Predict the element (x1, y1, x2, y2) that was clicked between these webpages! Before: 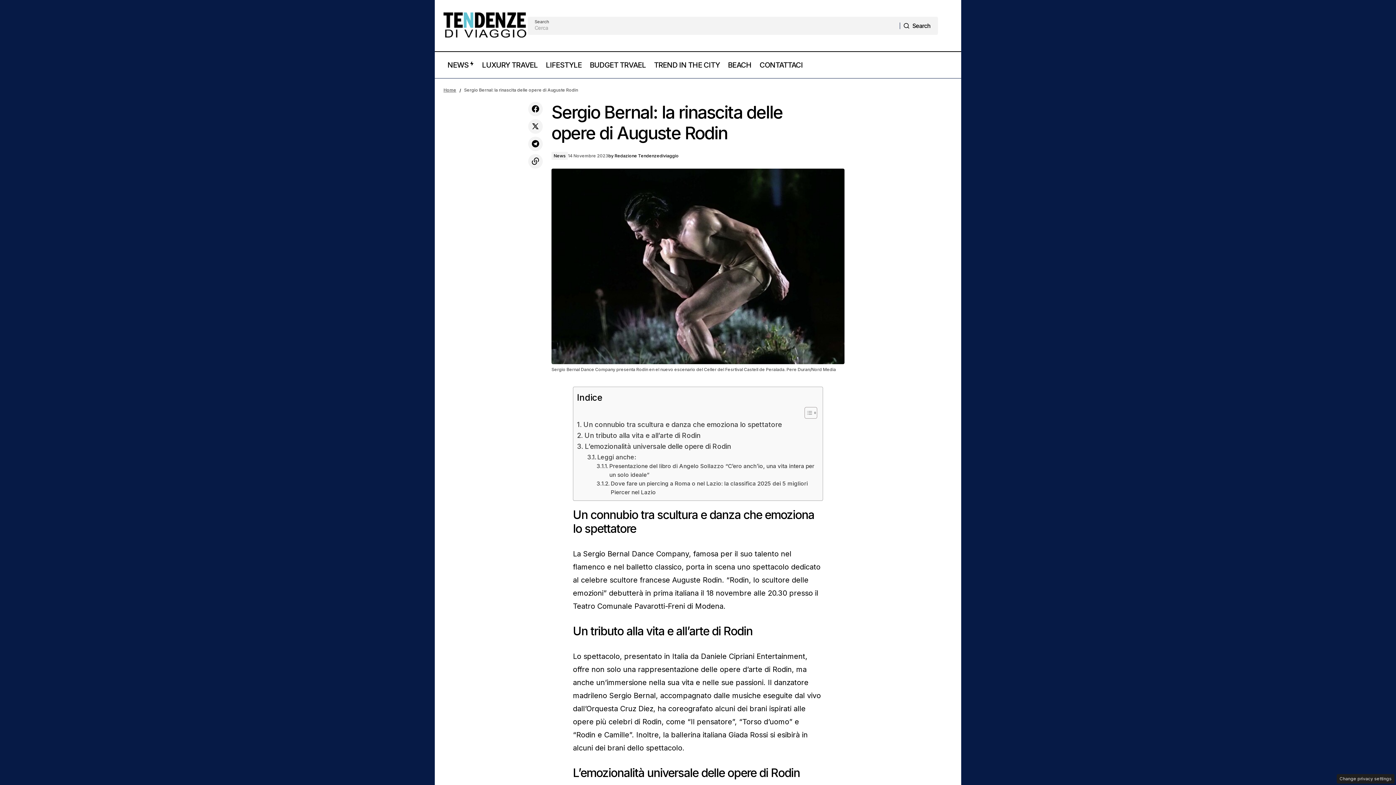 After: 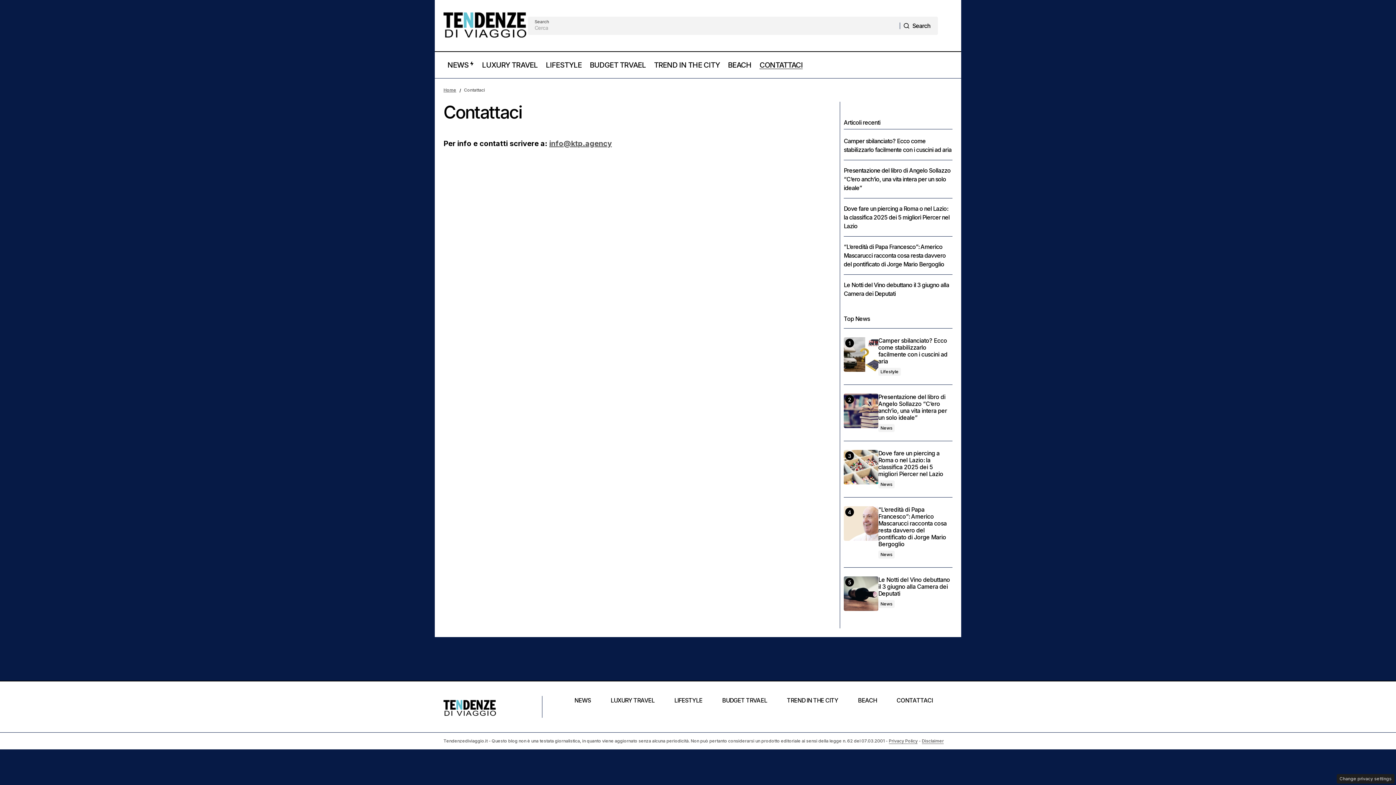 Action: bbox: (755, 52, 807, 78) label: CONTATTACI